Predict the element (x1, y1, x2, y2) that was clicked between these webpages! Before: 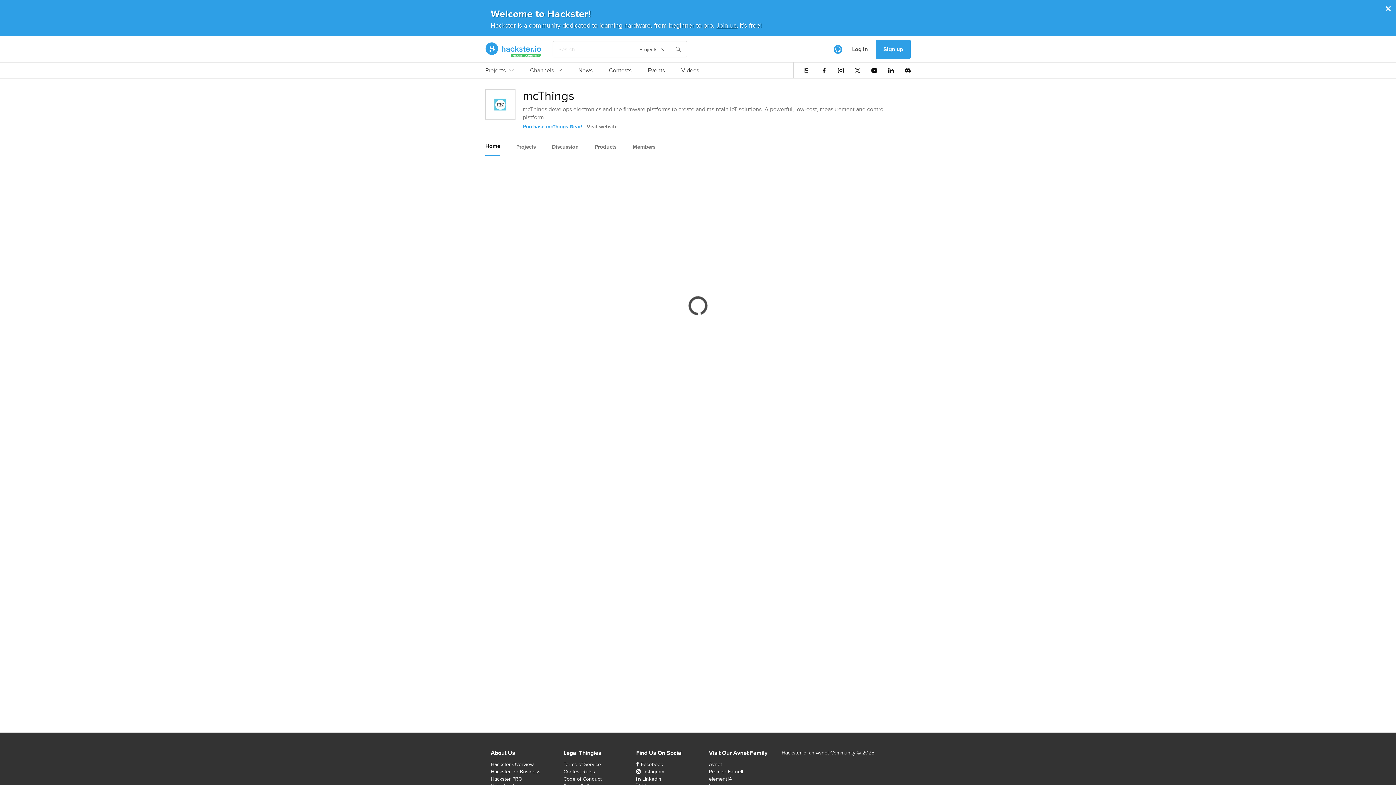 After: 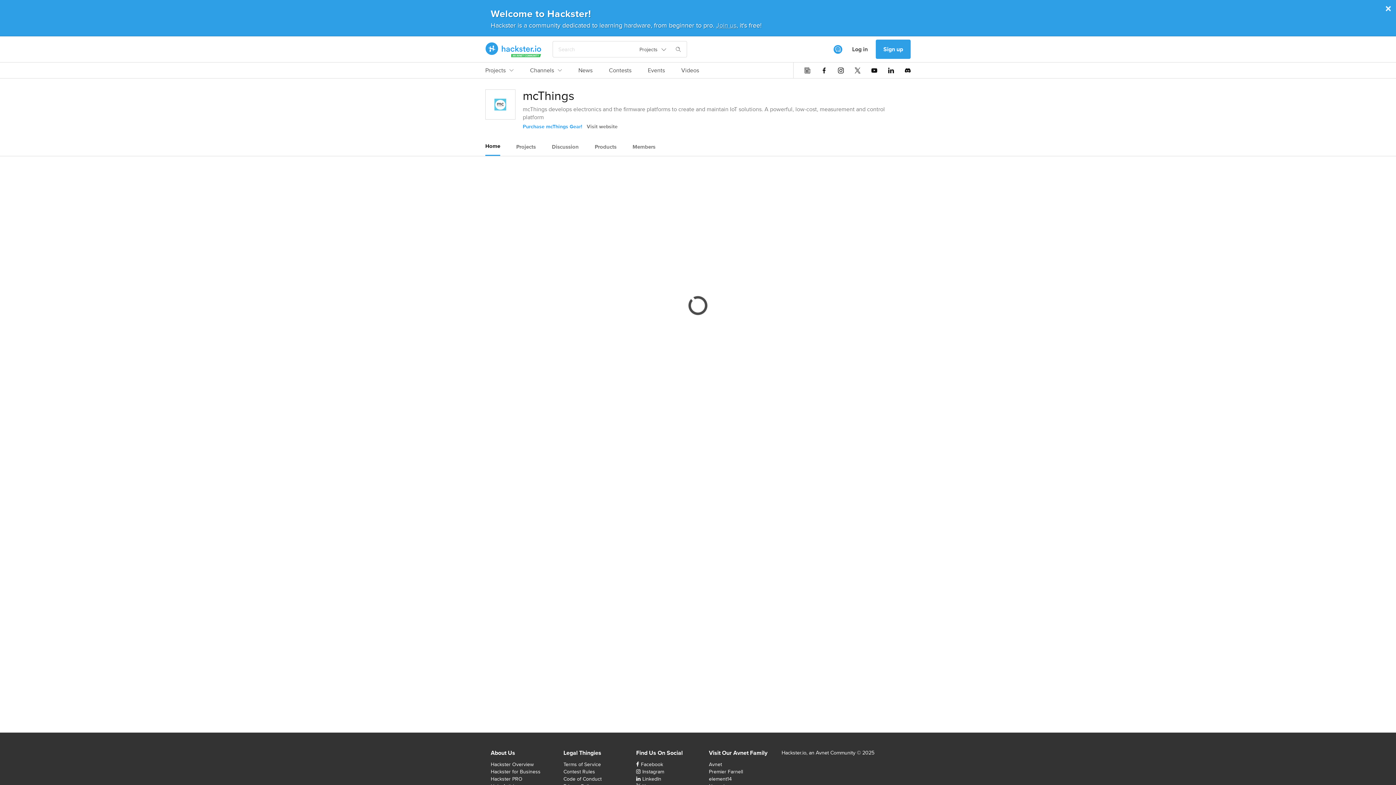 Action: label: Projects bbox: (636, 44, 670, 54)